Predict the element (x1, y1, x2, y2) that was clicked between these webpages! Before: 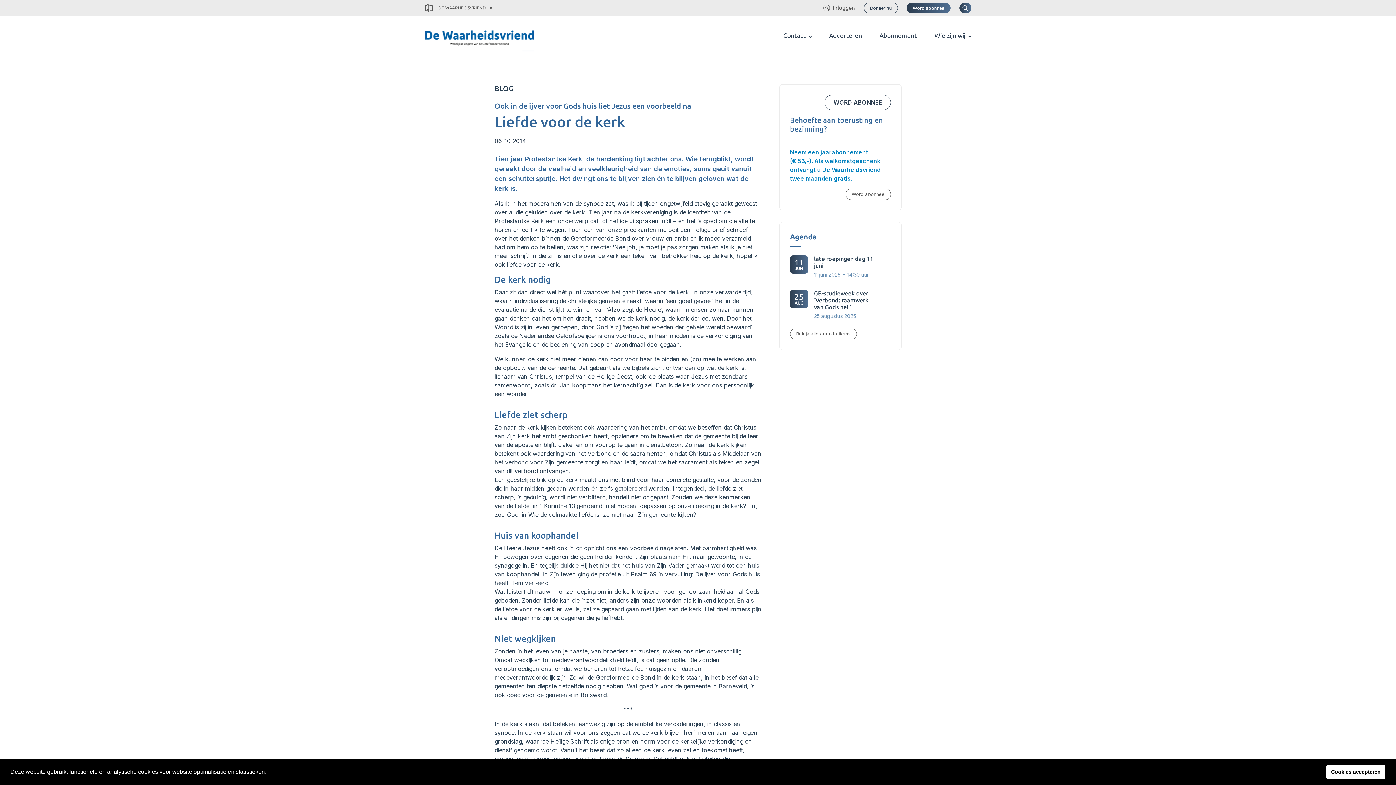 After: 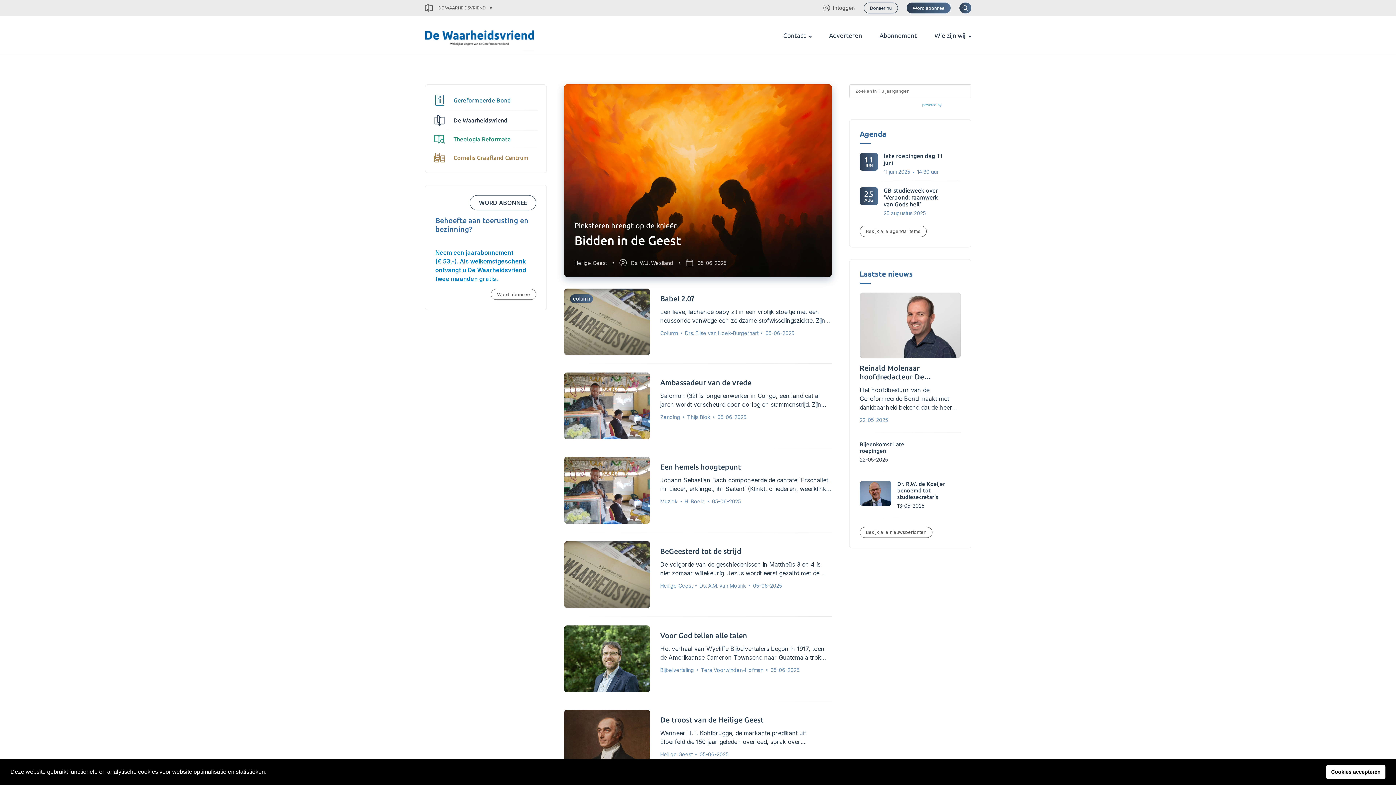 Action: bbox: (424, 16, 534, 55)